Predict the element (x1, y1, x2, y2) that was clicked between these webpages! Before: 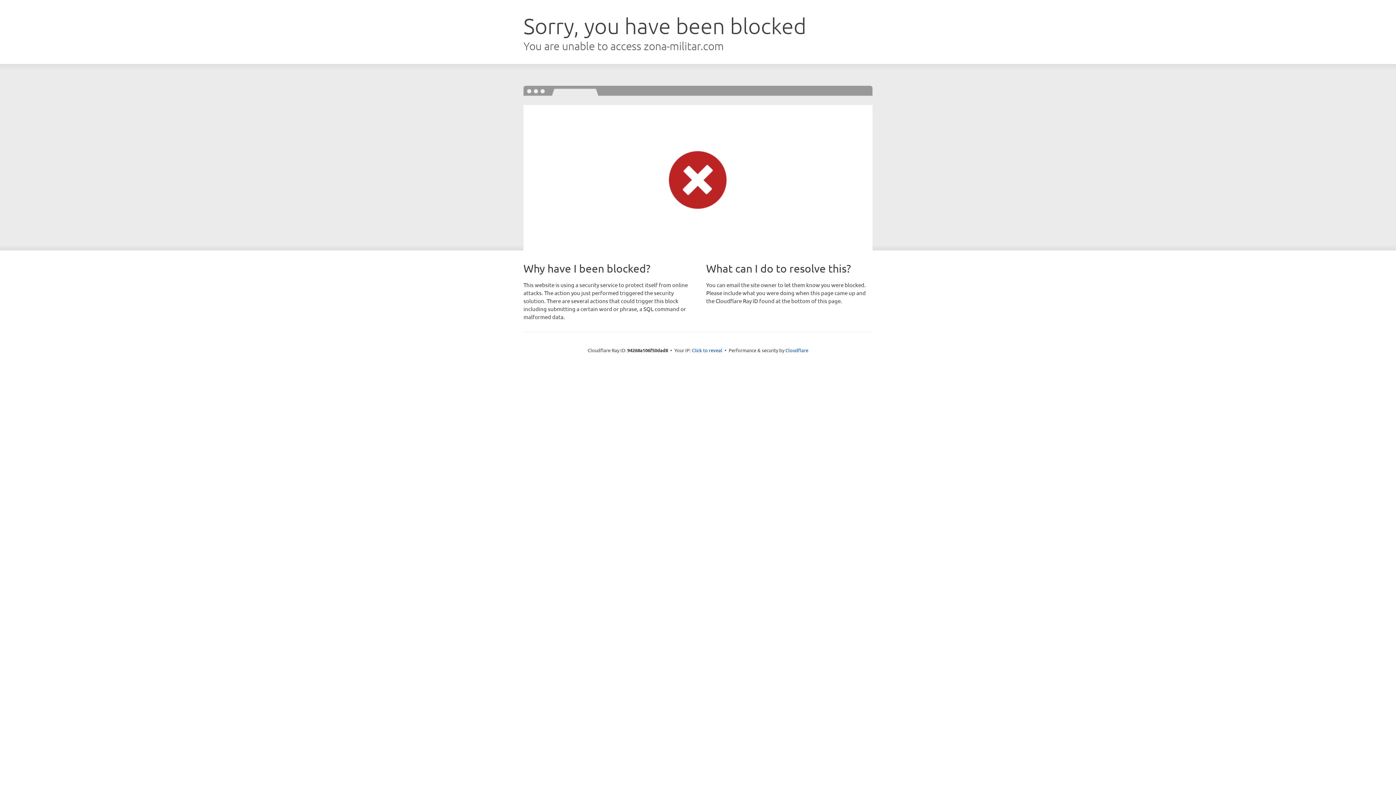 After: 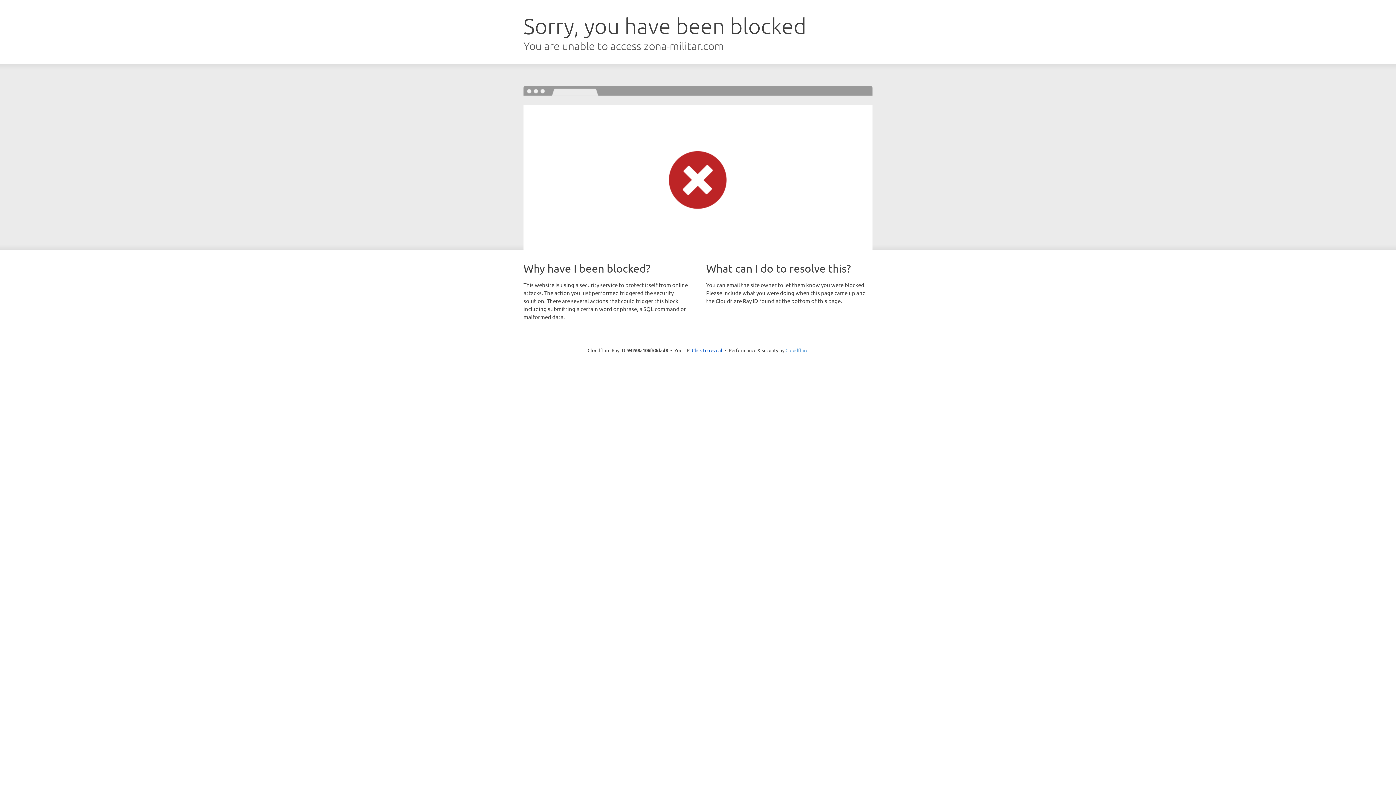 Action: bbox: (785, 347, 808, 353) label: Cloudflare